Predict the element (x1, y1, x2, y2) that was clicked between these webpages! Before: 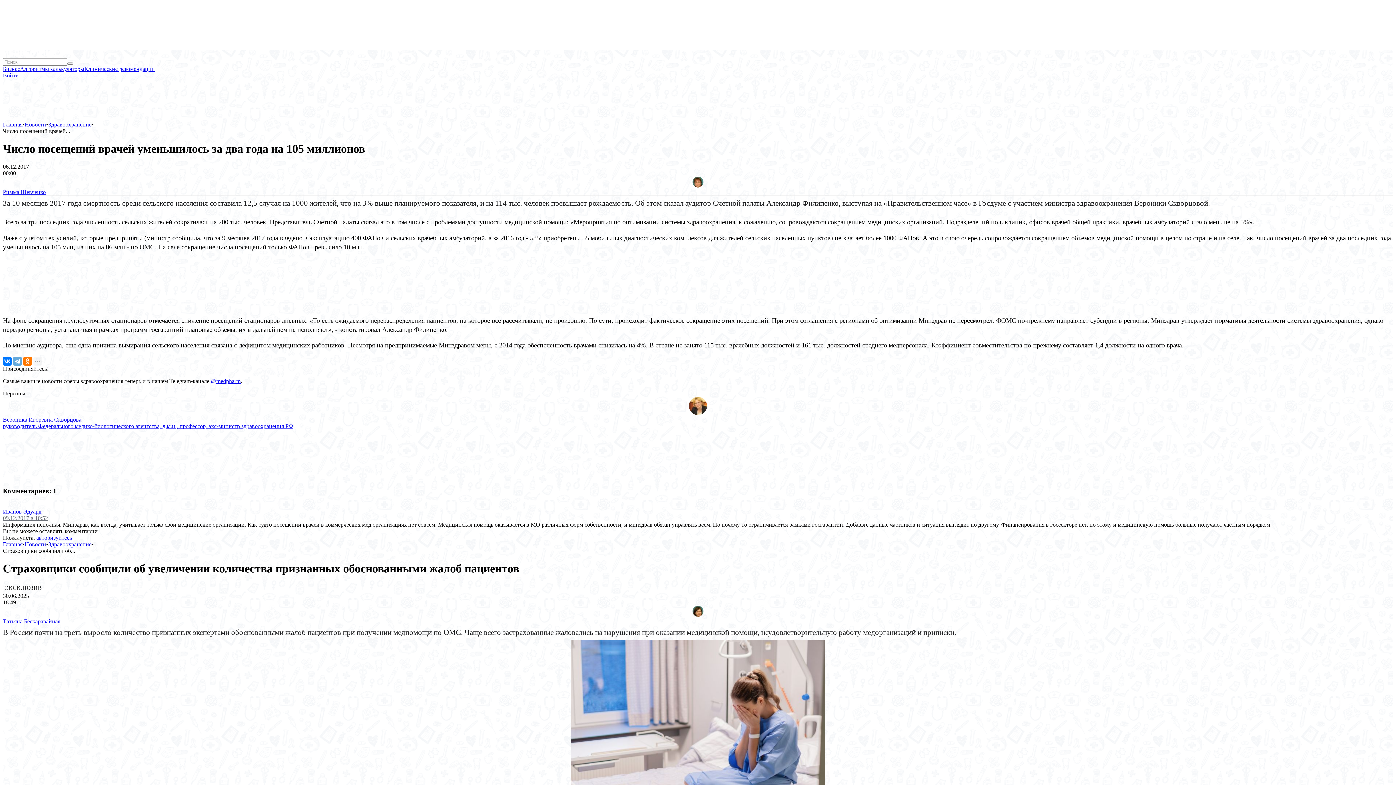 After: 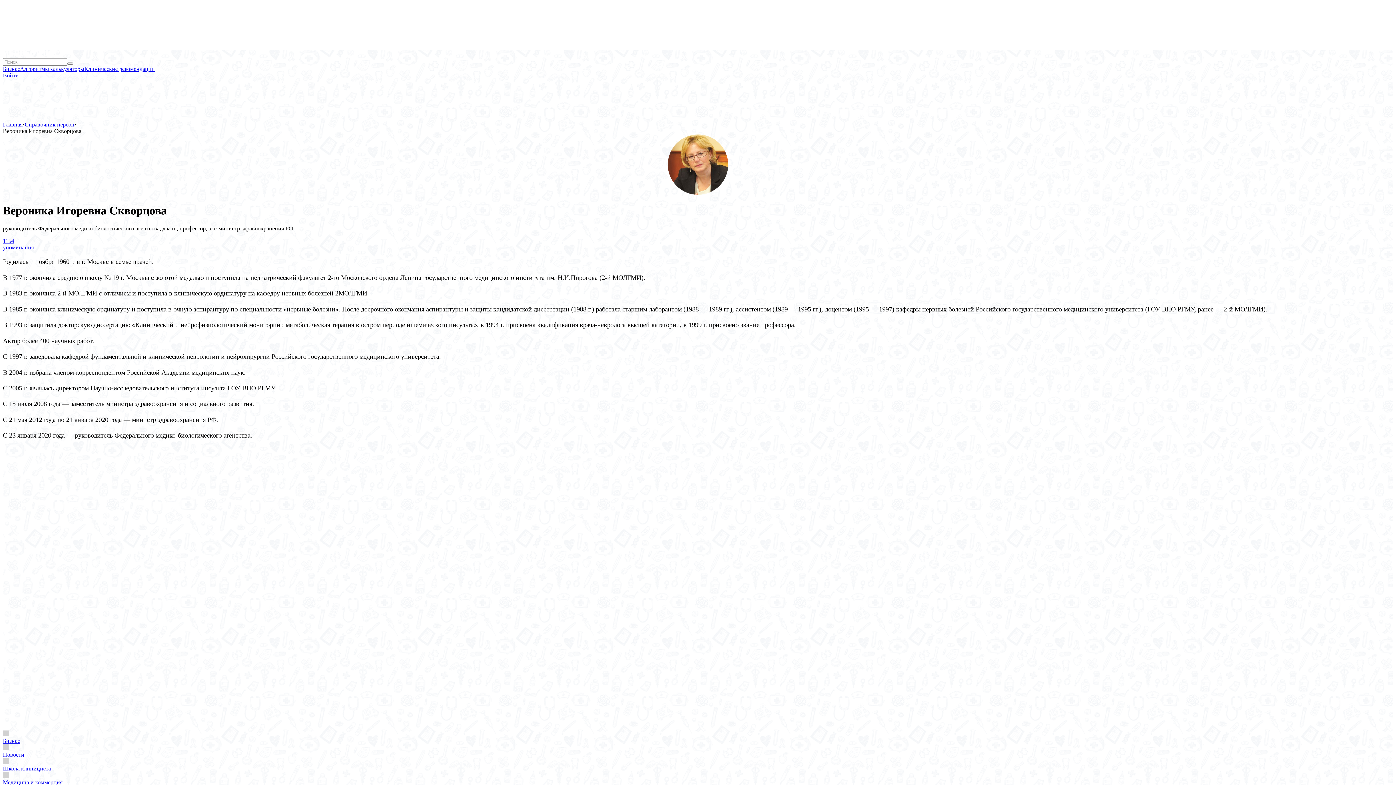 Action: bbox: (2, 423, 293, 429) label: руководитель Федерального медико-биологического агентства, д.м.н., профессор, экс-министр здравоохранения РФ